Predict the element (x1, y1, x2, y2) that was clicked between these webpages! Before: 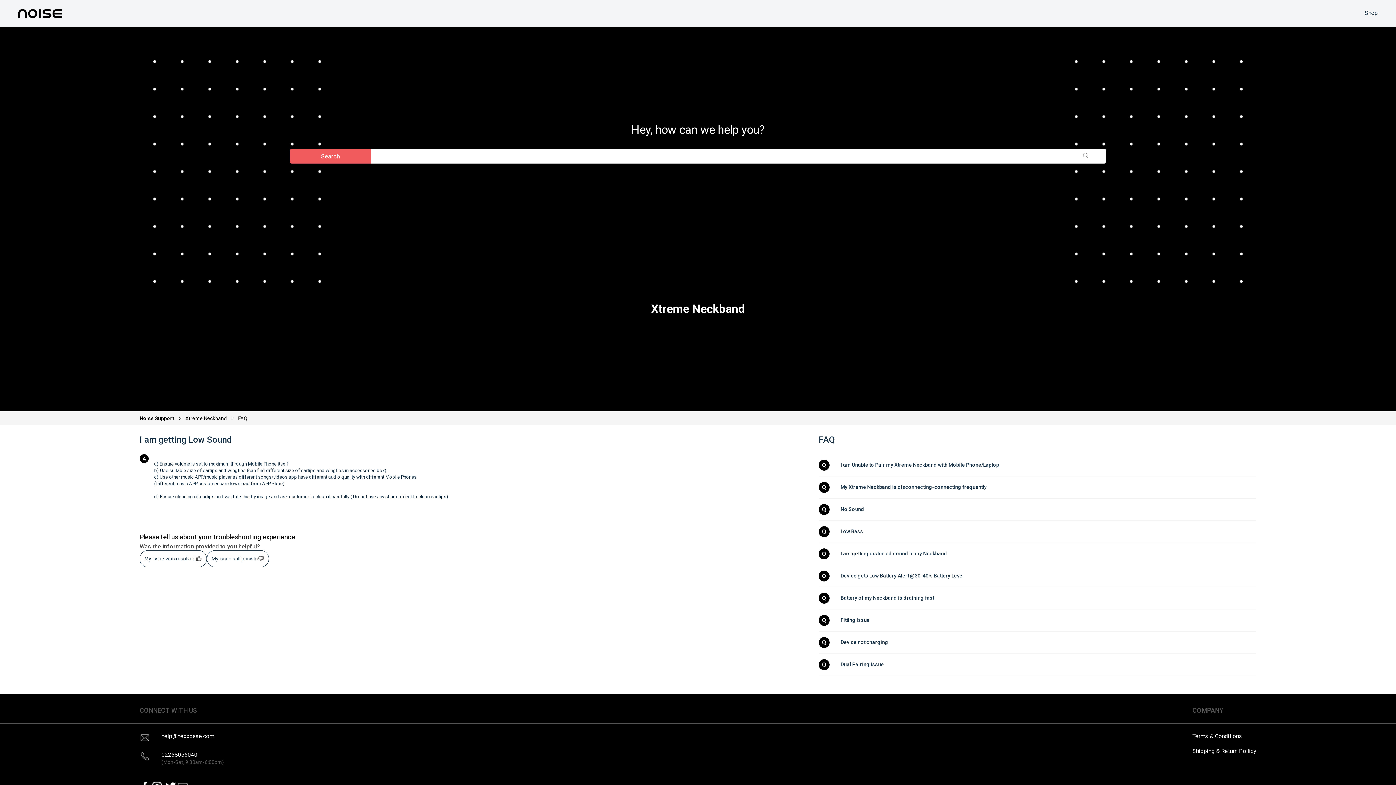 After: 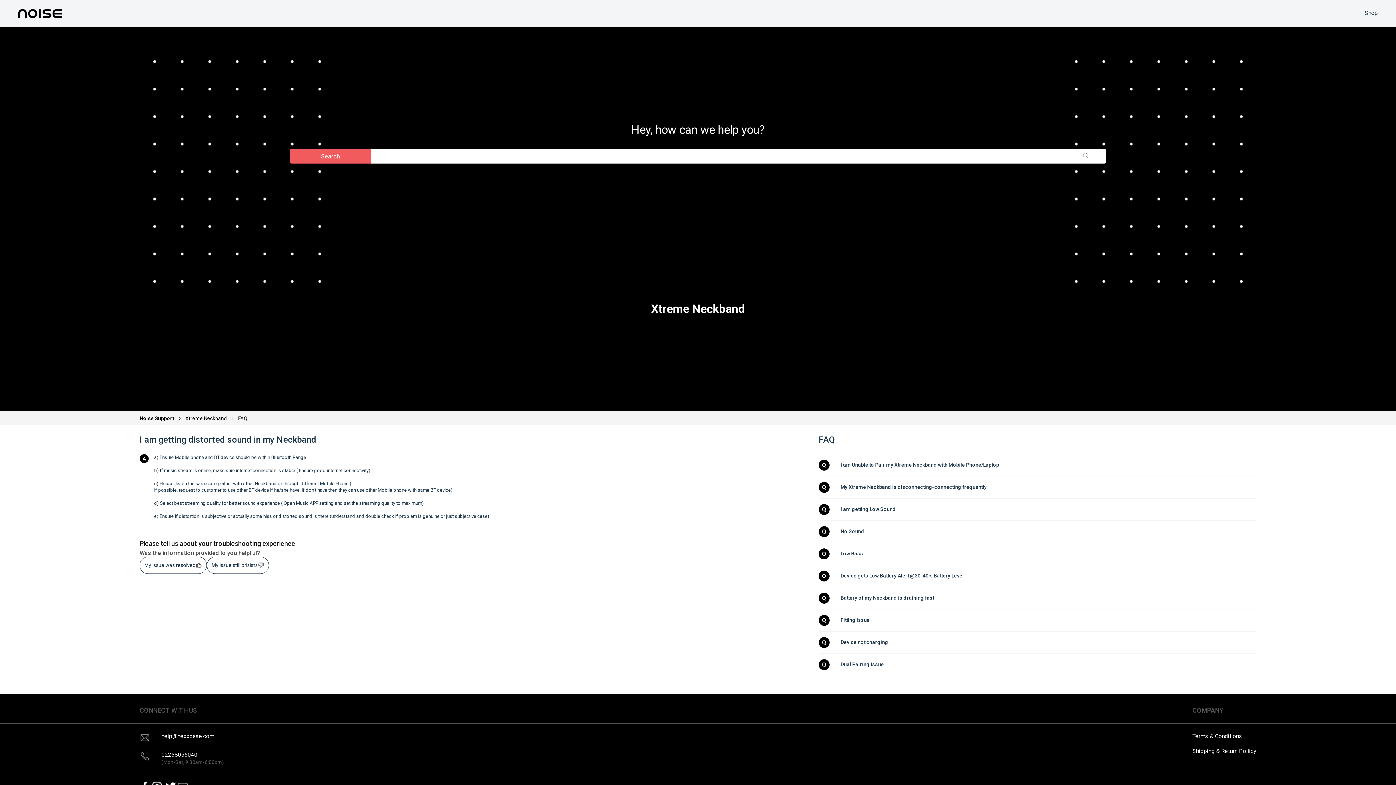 Action: label: I am getting distorted sound in my Neckband bbox: (840, 550, 1256, 557)